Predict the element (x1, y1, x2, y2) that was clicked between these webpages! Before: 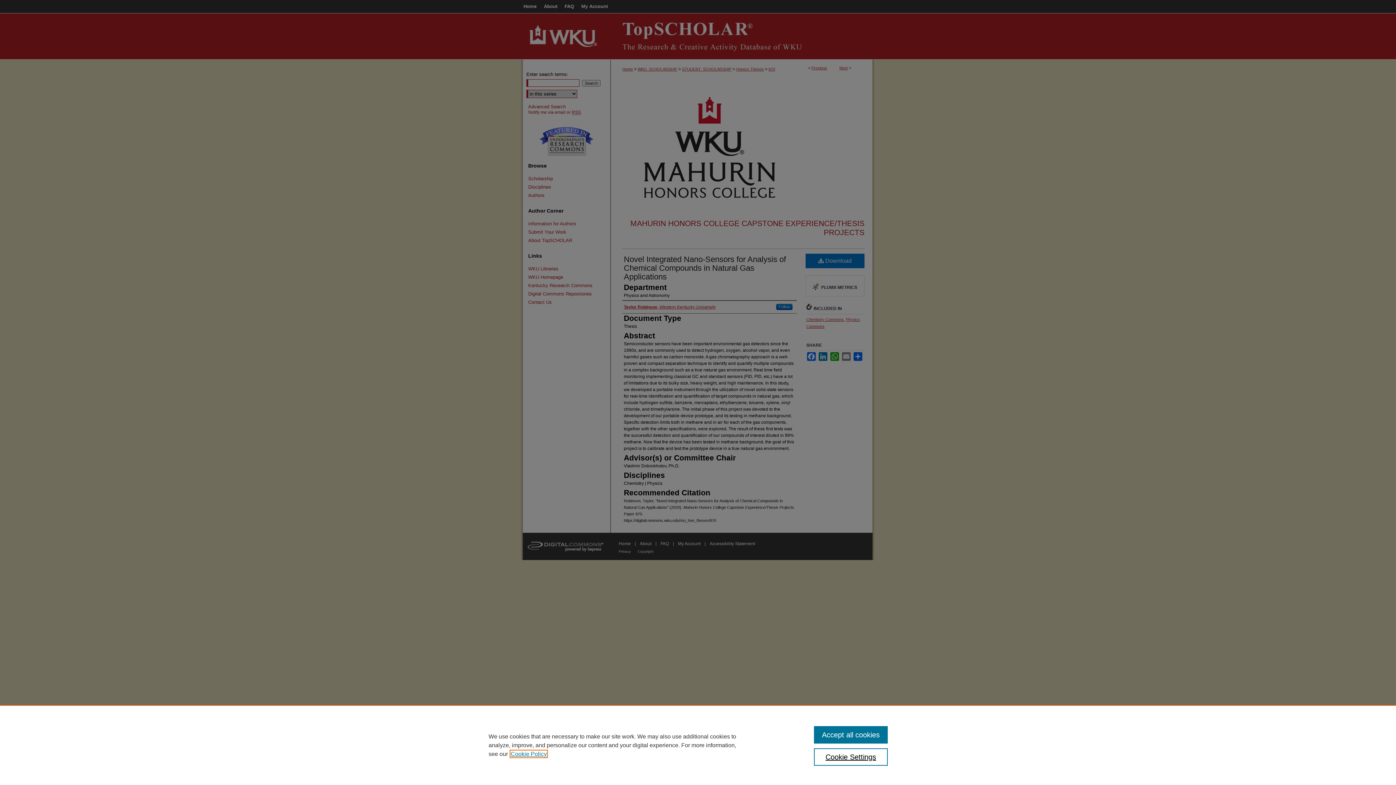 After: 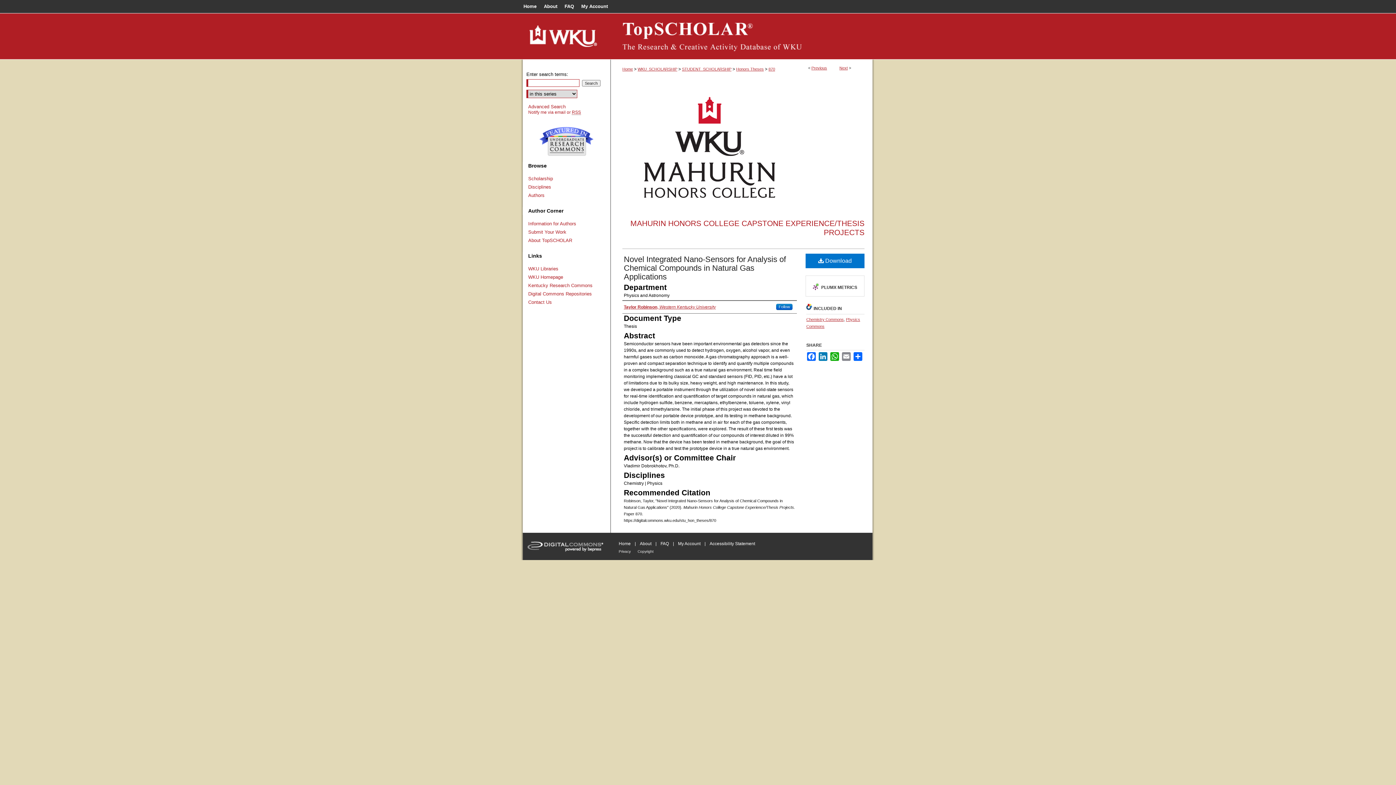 Action: bbox: (814, 726, 887, 744) label: Accept all cookies